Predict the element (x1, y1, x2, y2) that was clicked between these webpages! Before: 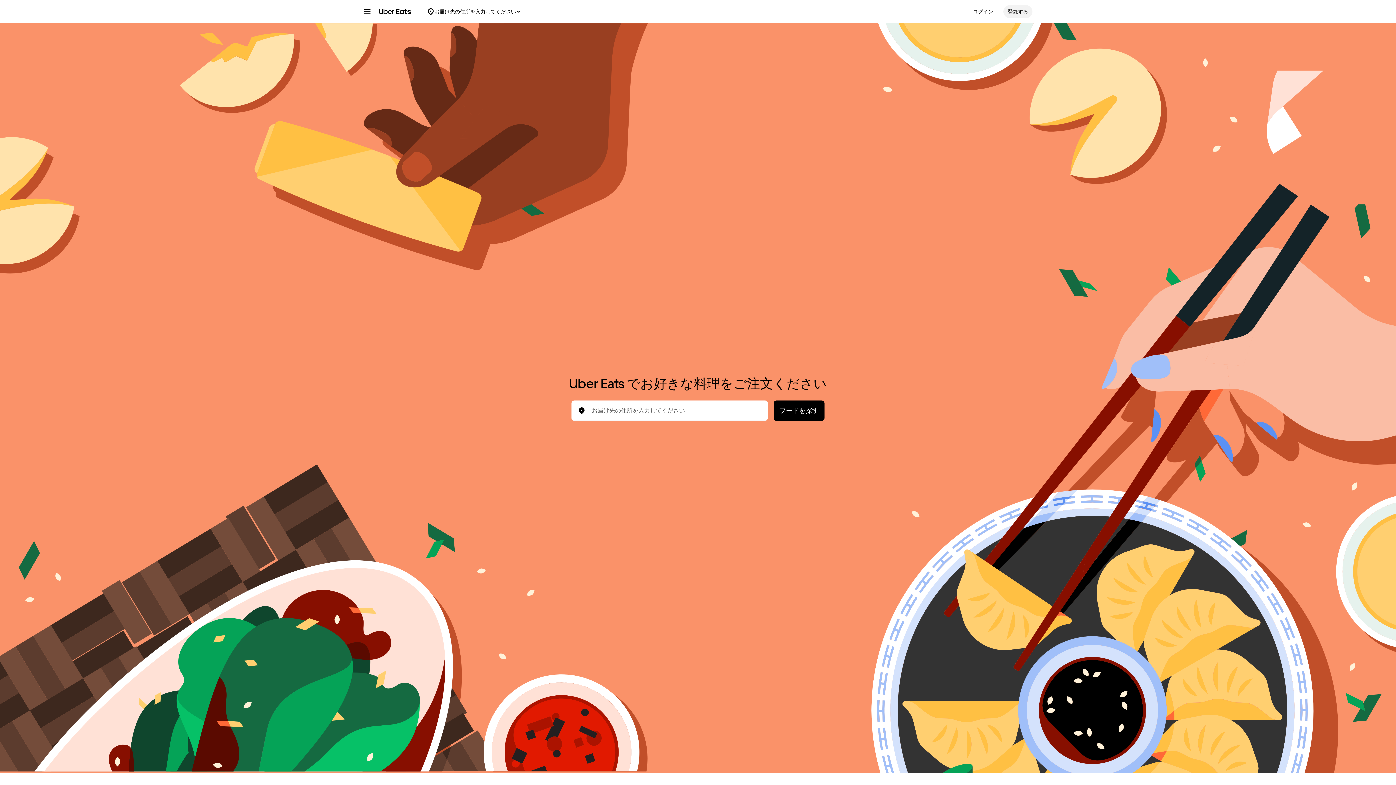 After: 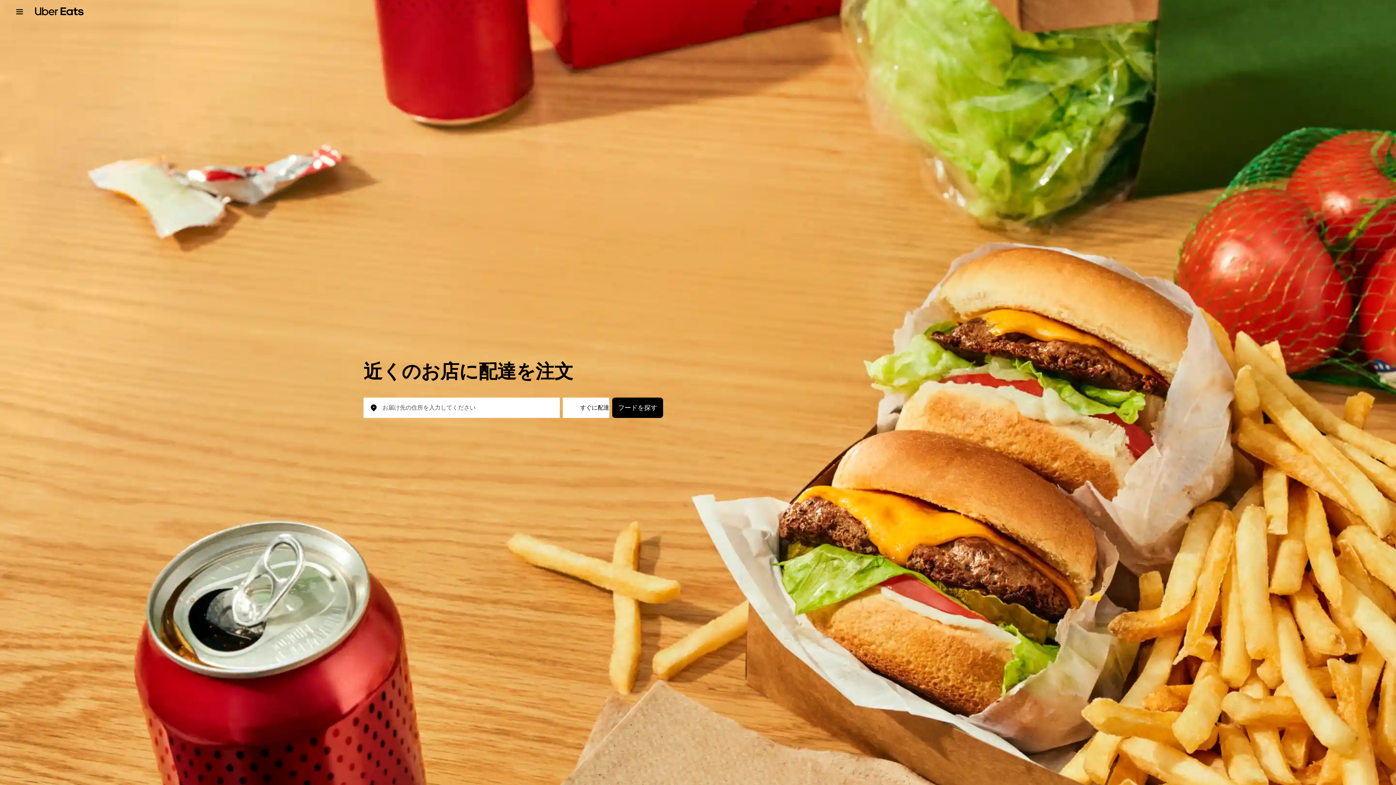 Action: bbox: (378, 8, 411, 14)